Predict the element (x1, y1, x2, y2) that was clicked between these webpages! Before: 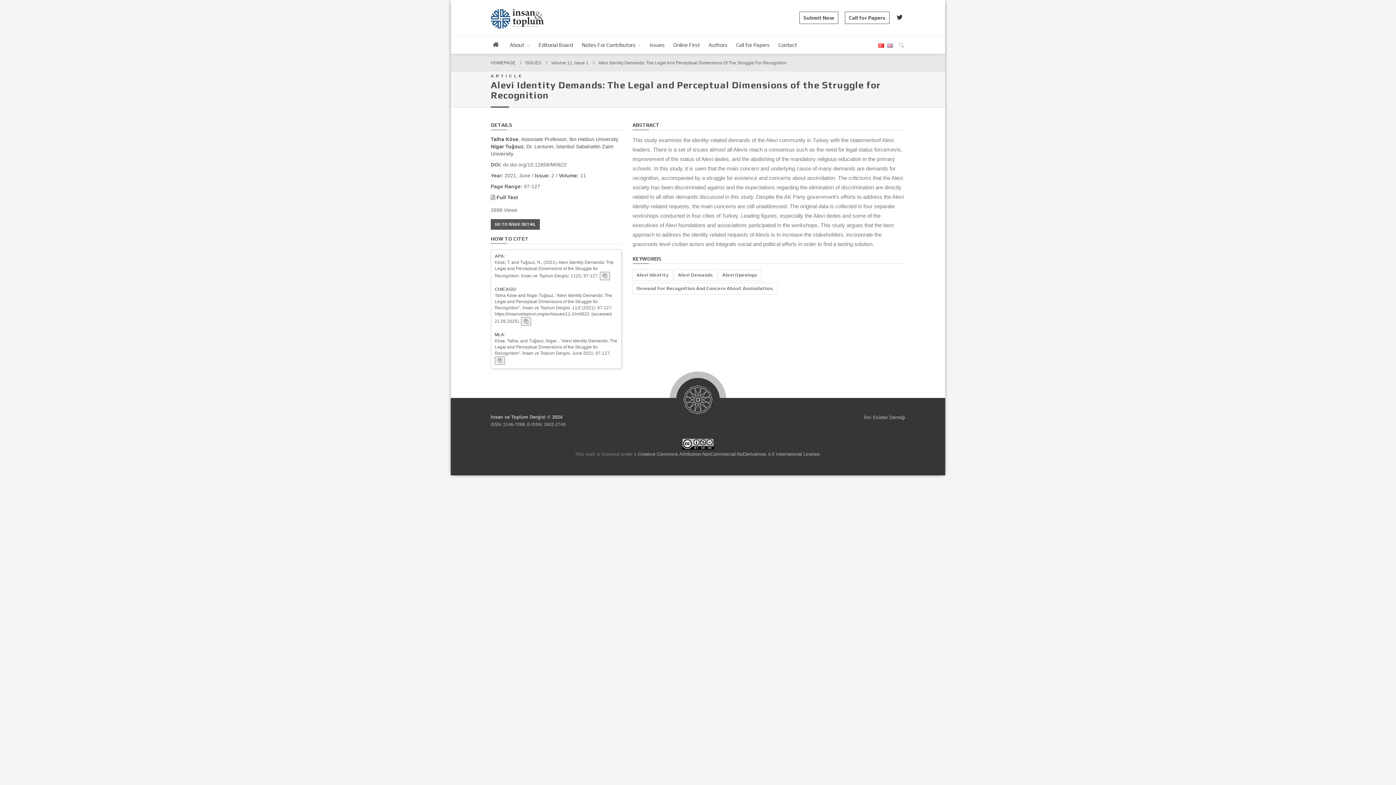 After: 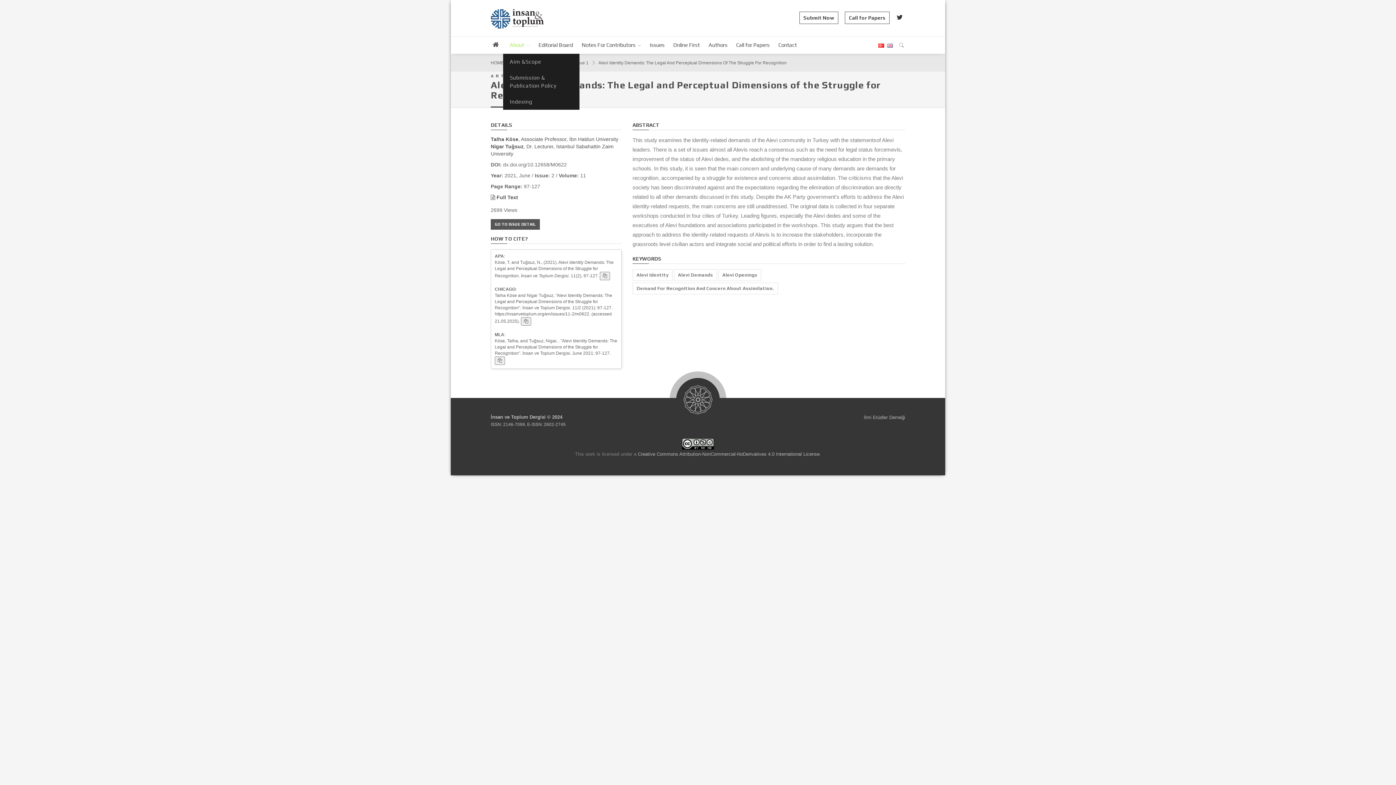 Action: label: About  bbox: (503, 36, 530, 53)